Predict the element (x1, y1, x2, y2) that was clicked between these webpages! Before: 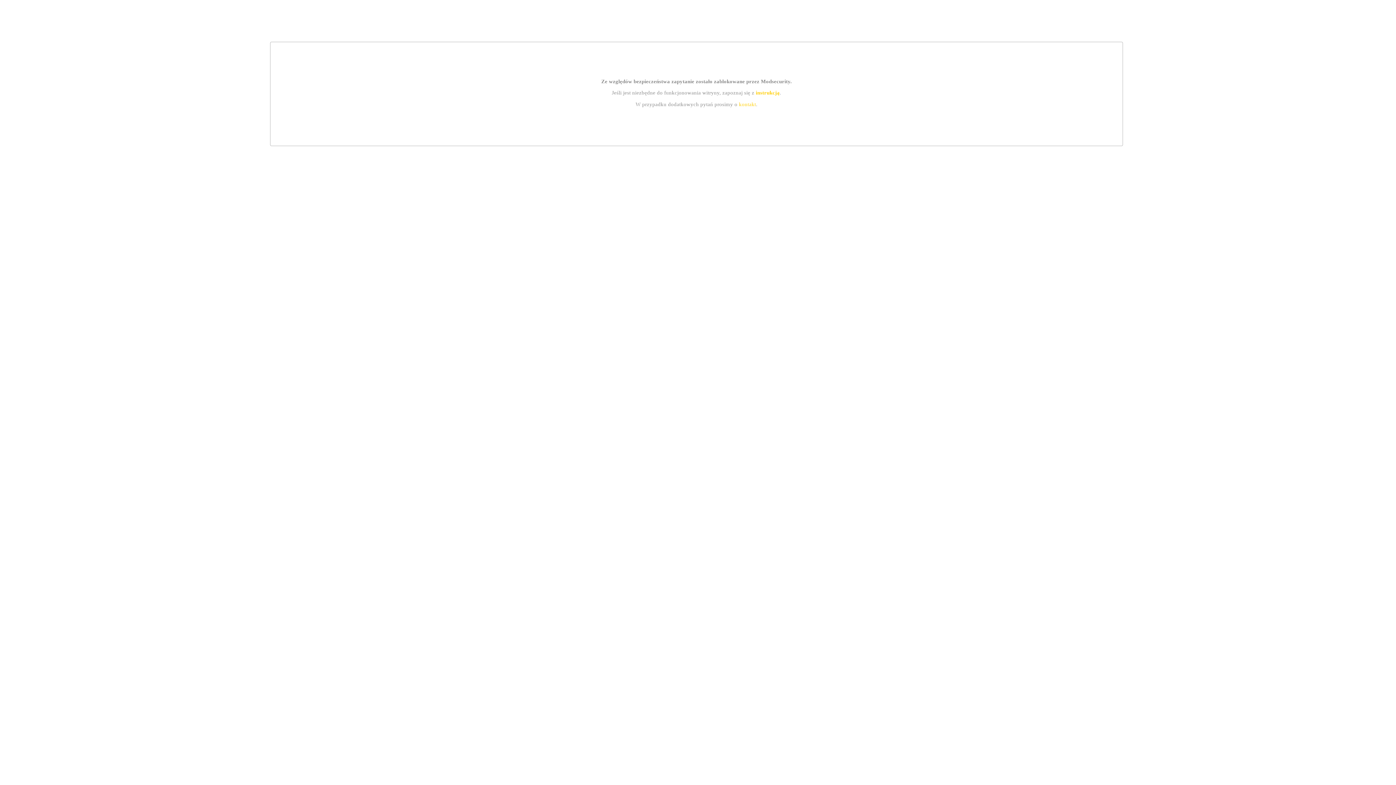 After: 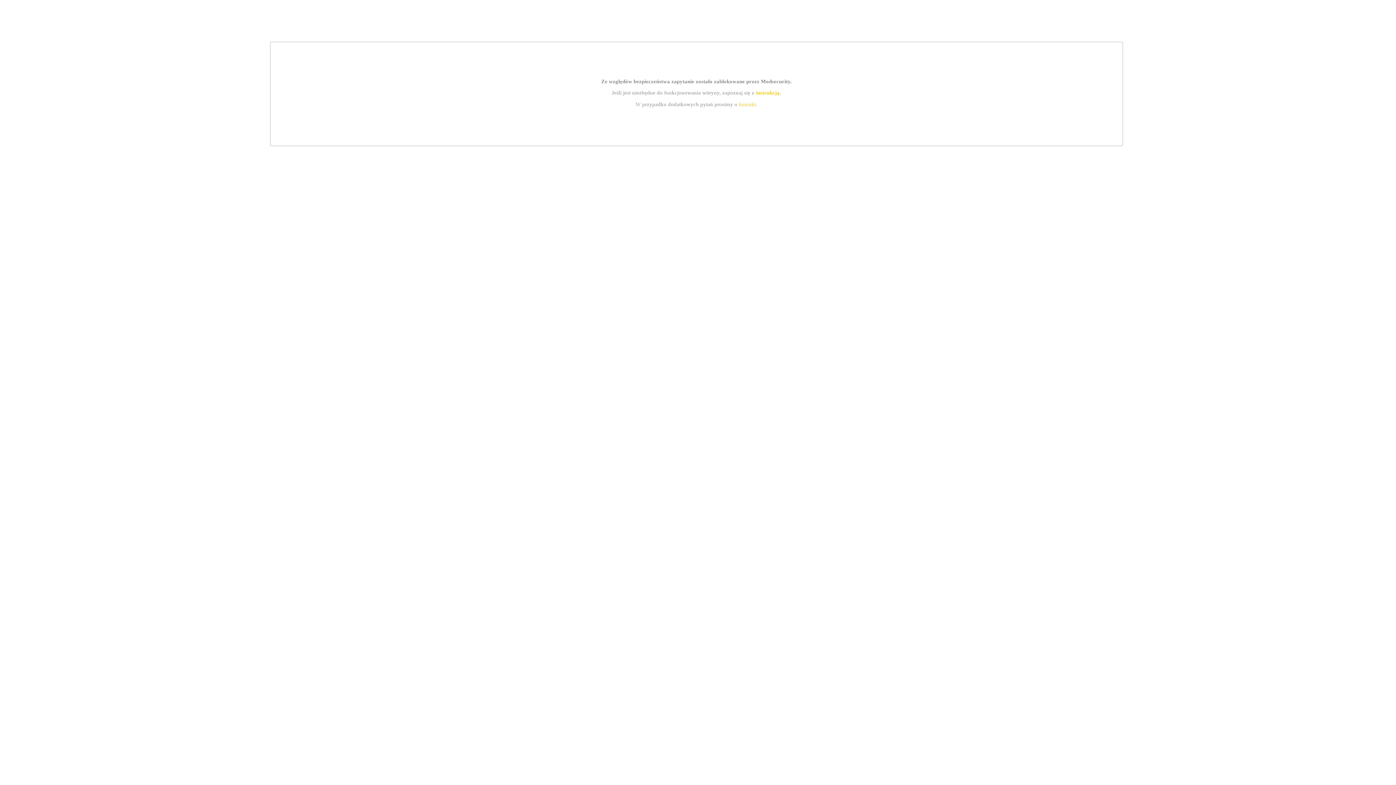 Action: bbox: (739, 101, 756, 107) label: kontakt